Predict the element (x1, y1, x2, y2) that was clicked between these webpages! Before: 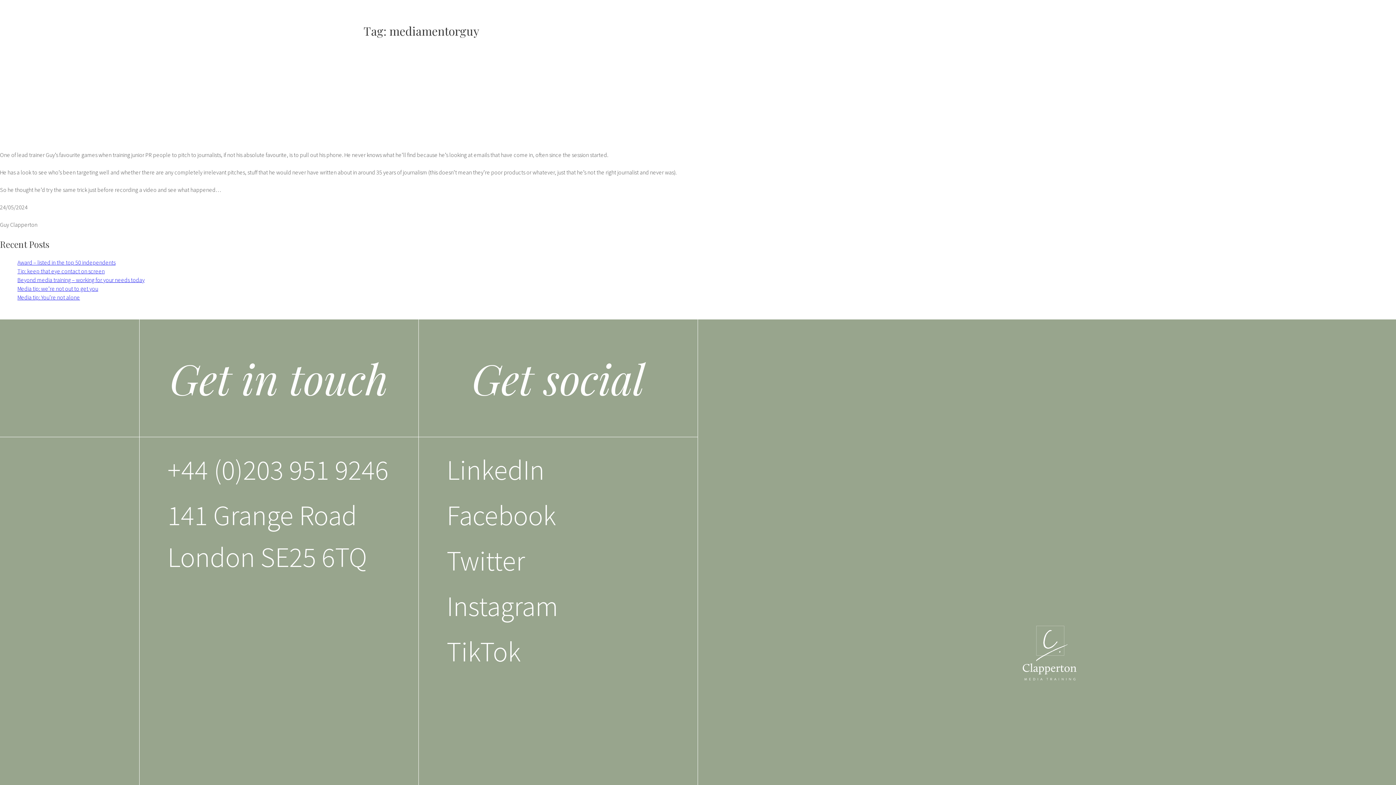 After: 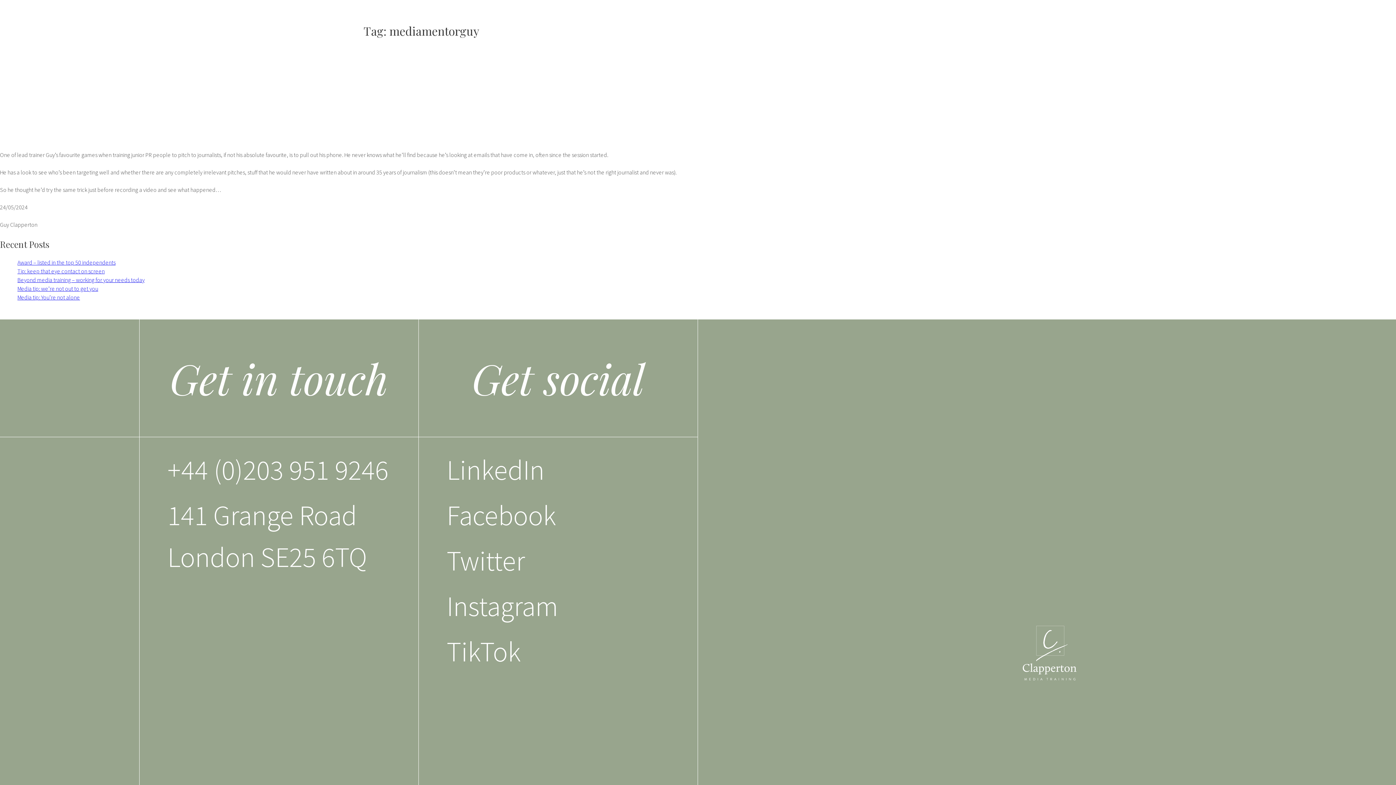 Action: bbox: (167, 452, 388, 487) label: +44 (0)203 951 9246